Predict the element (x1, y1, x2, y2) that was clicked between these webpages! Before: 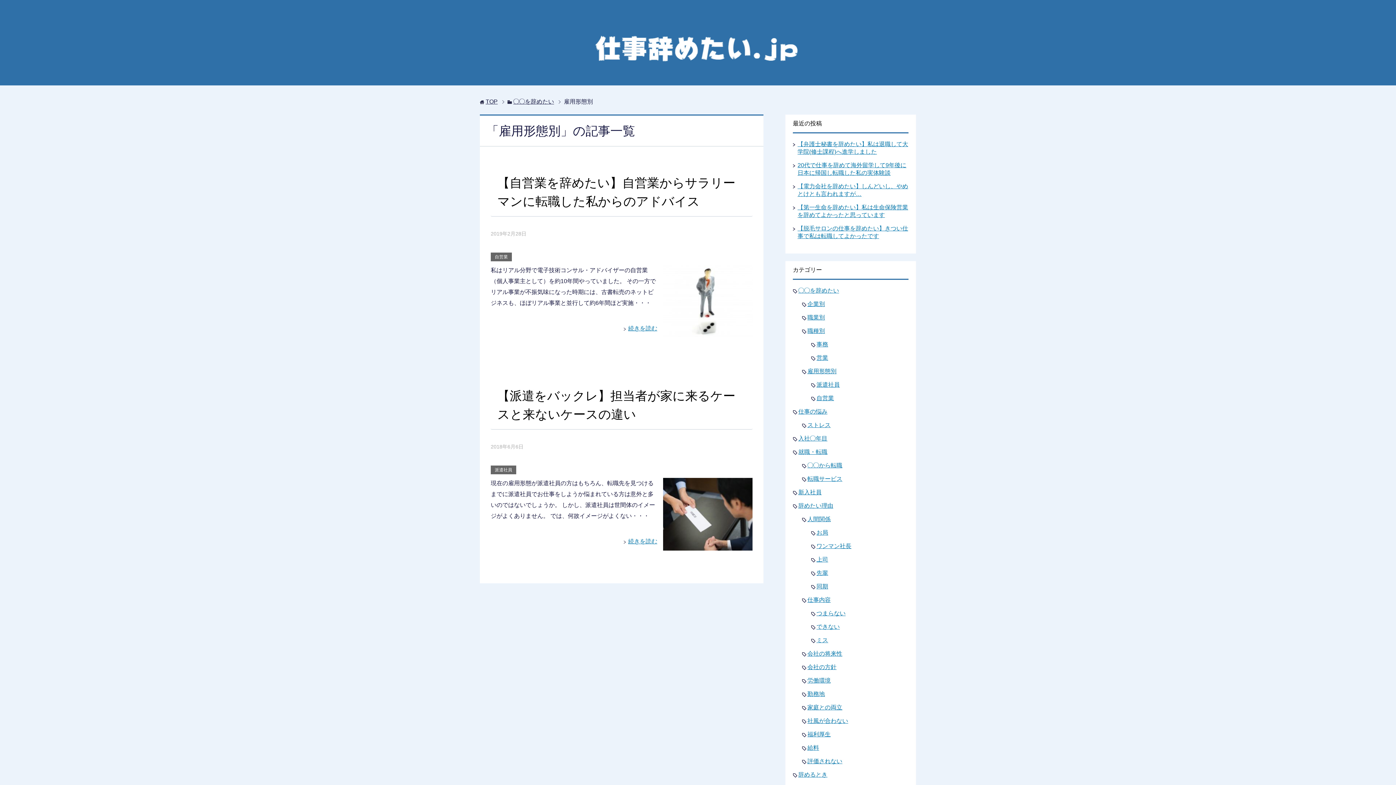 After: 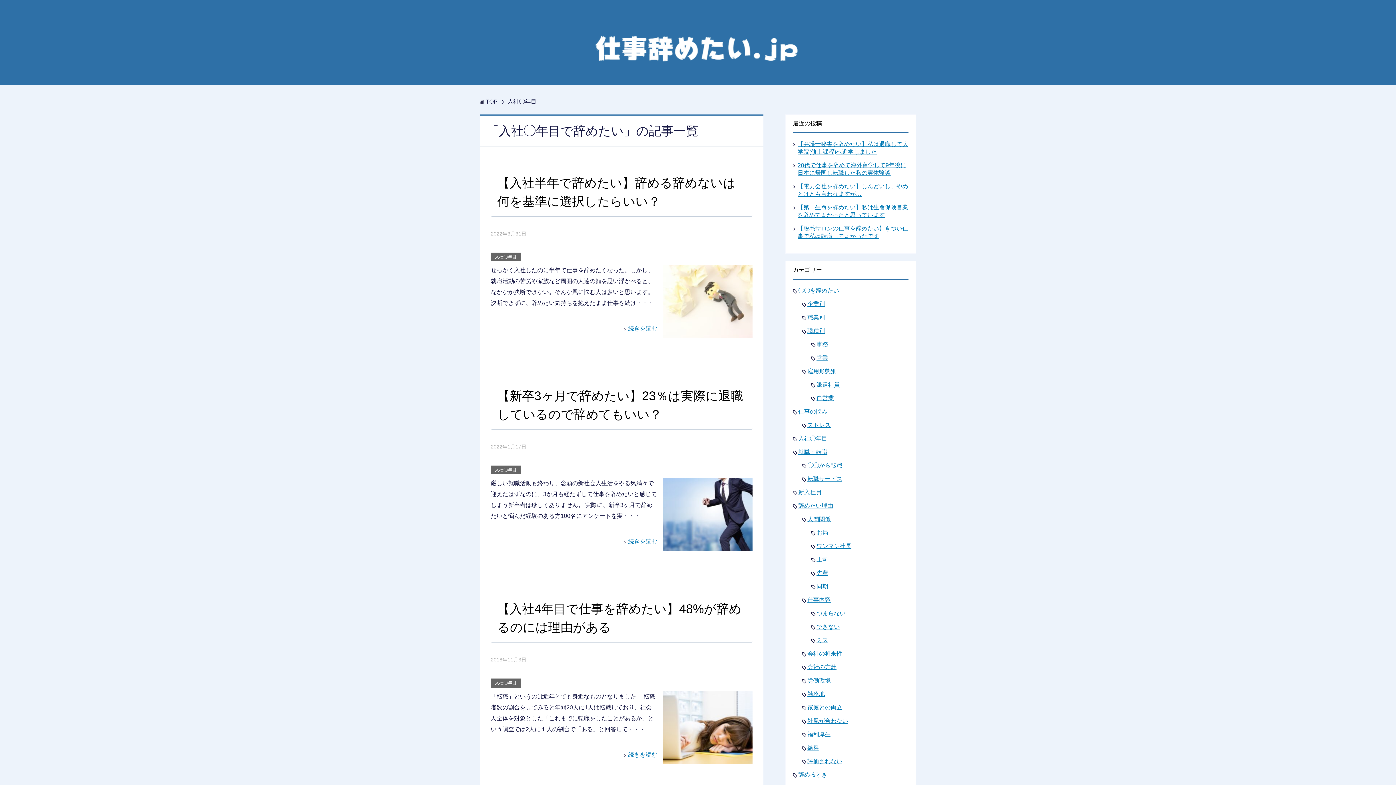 Action: label: 入社◯年目 bbox: (798, 435, 827, 441)